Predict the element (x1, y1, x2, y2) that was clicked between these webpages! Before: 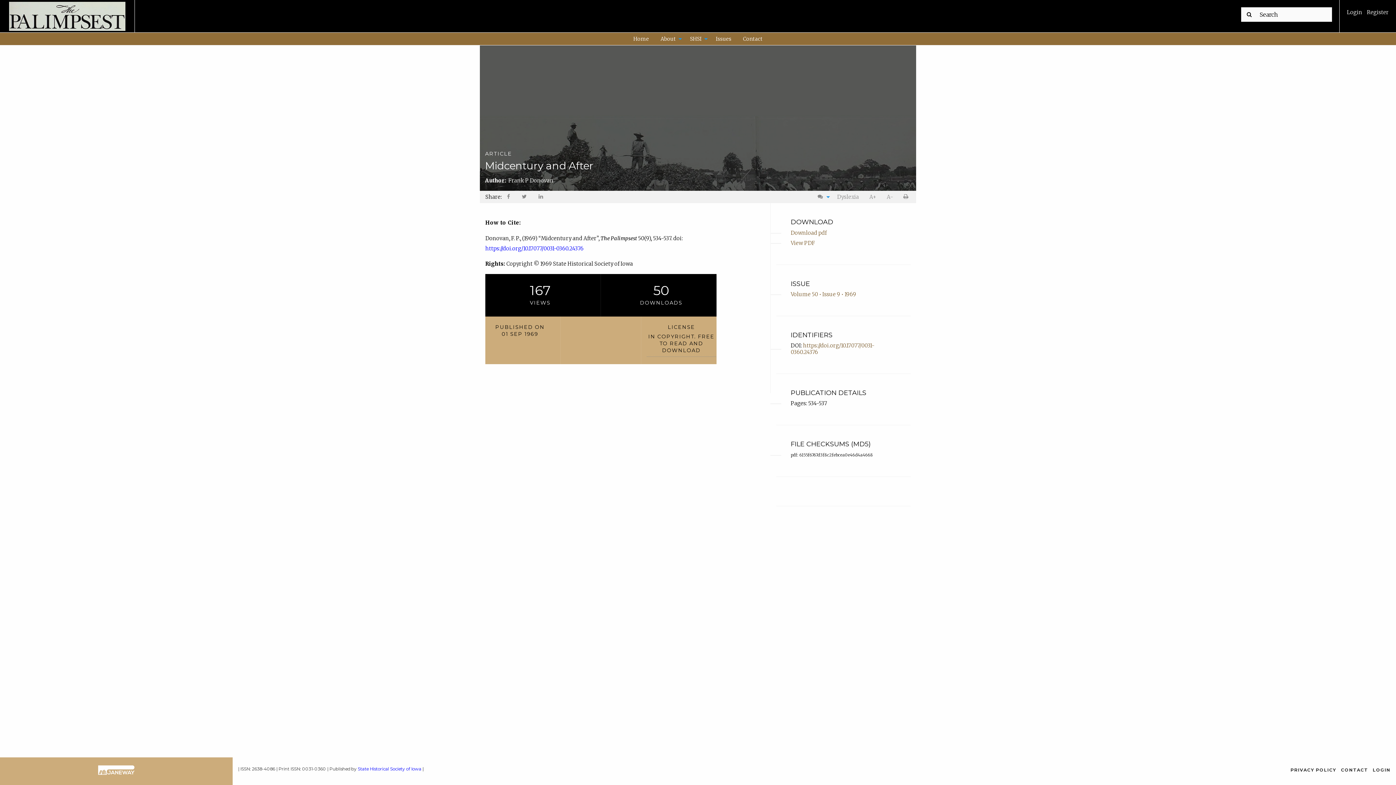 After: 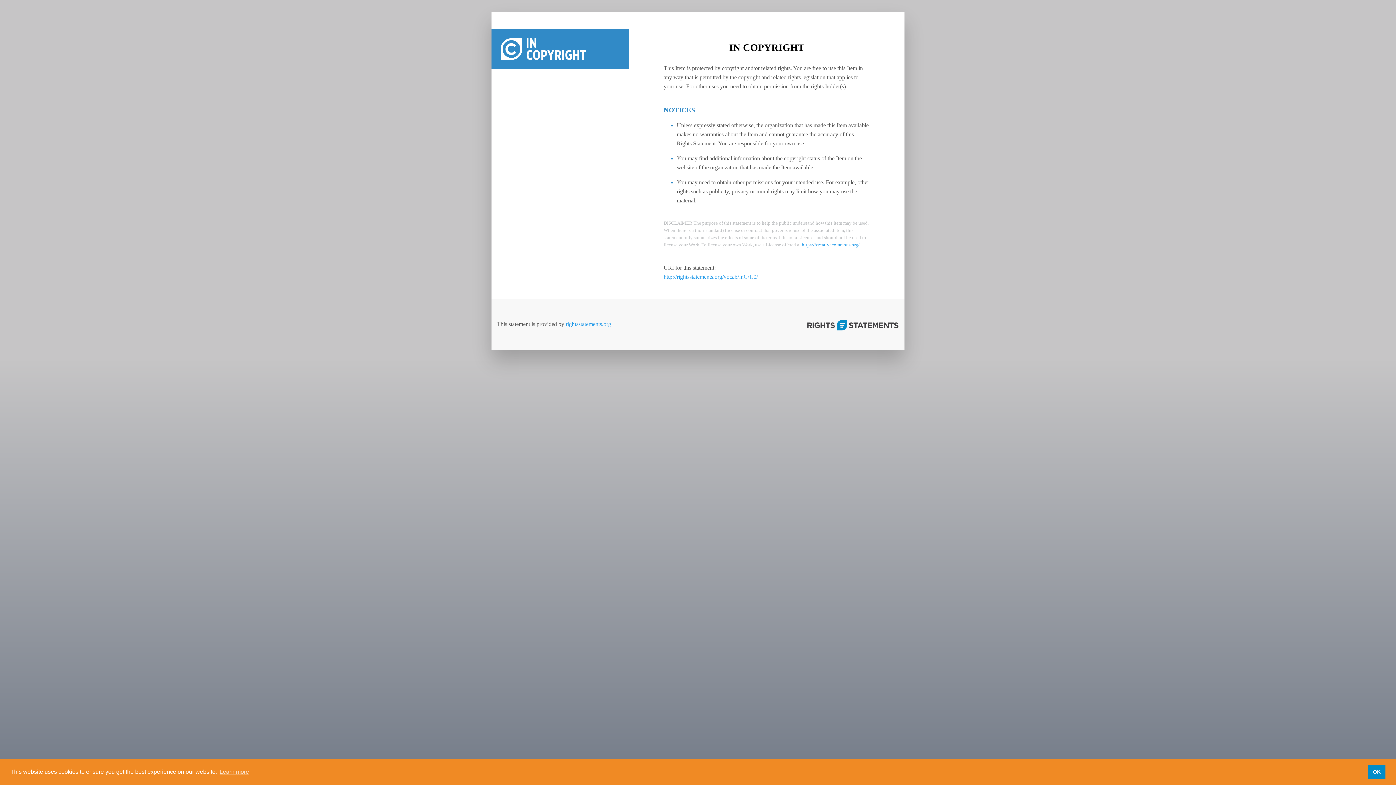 Action: bbox: (646, 333, 716, 357) label: IN COPYRIGHT. FREE TO READ AND DOWNLOAD